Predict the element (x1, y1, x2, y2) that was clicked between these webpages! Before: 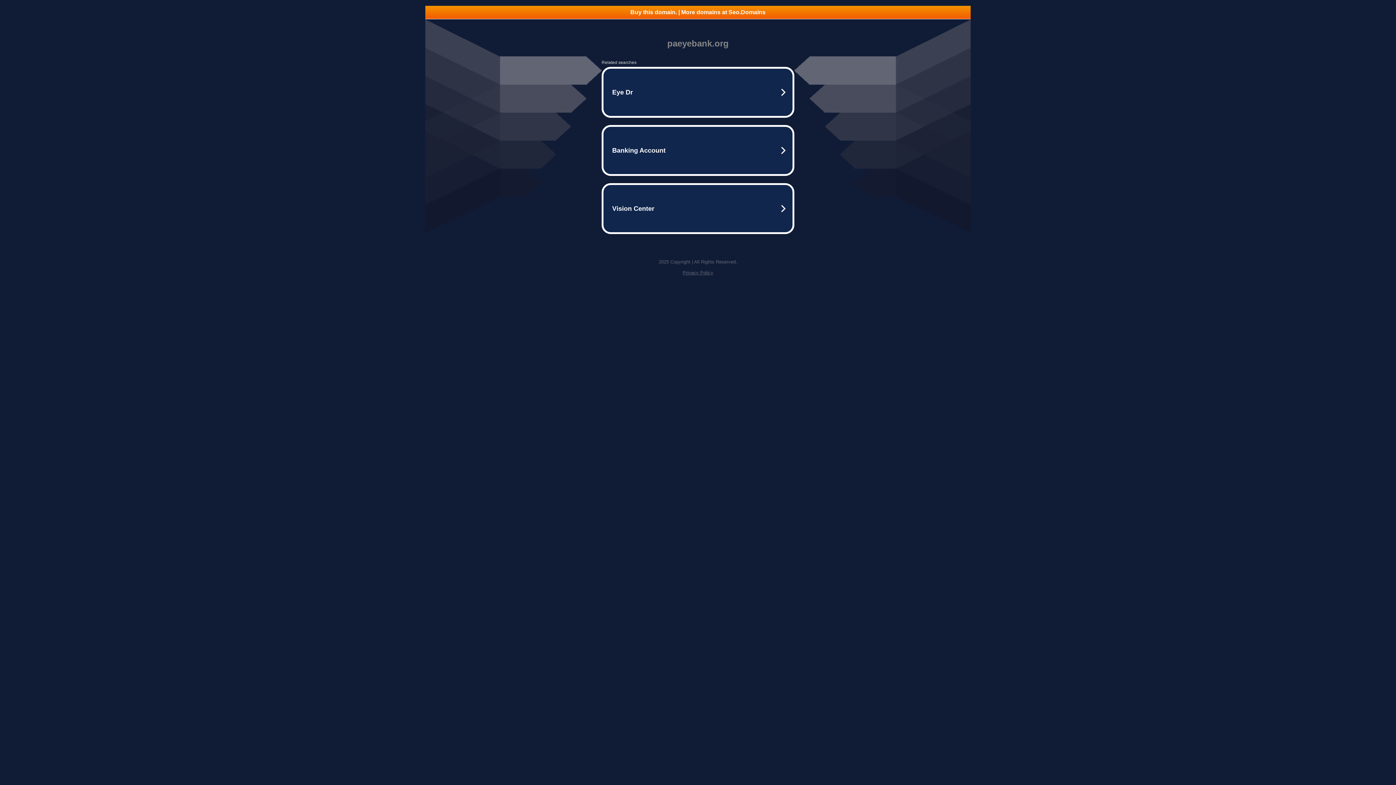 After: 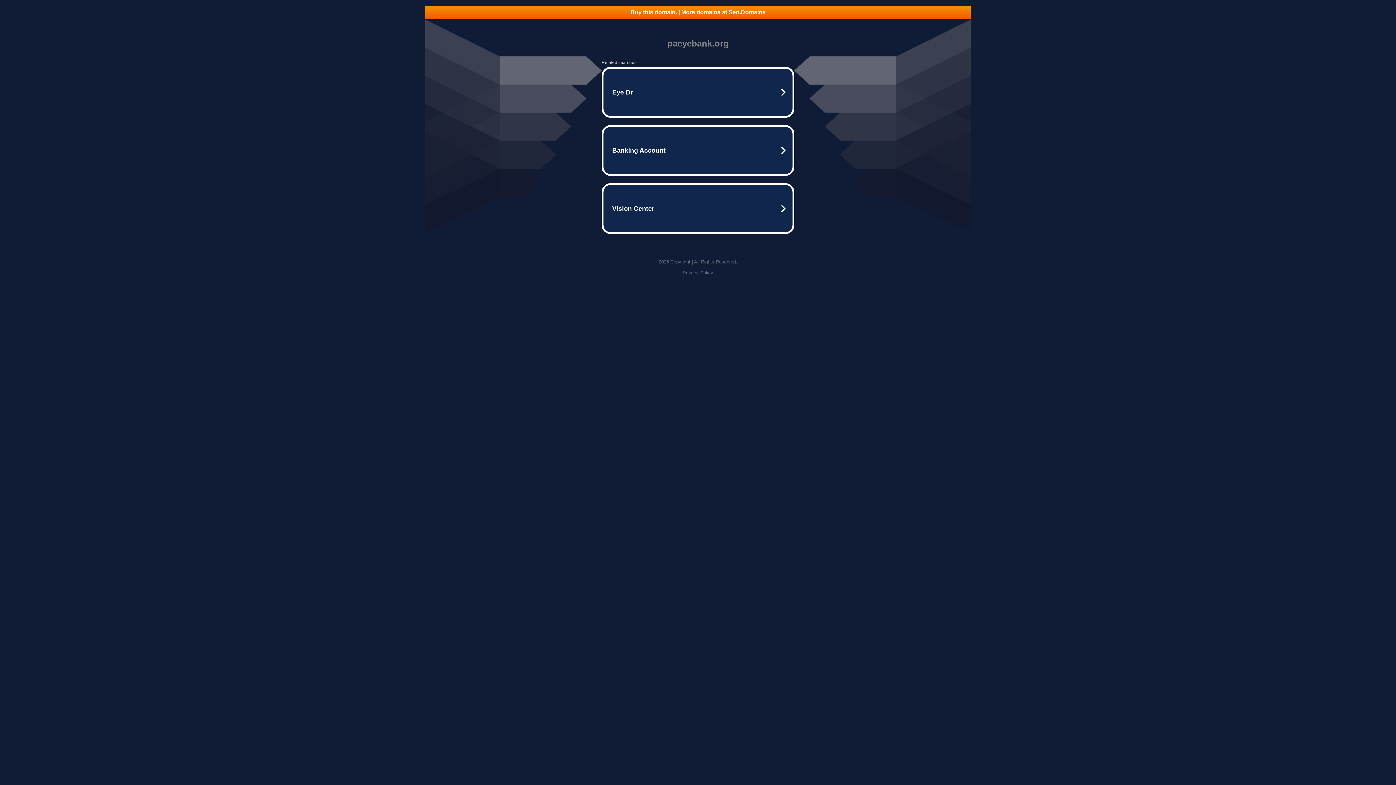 Action: label: Buy this domain. | More domains at Seo.Domains bbox: (425, 5, 970, 18)